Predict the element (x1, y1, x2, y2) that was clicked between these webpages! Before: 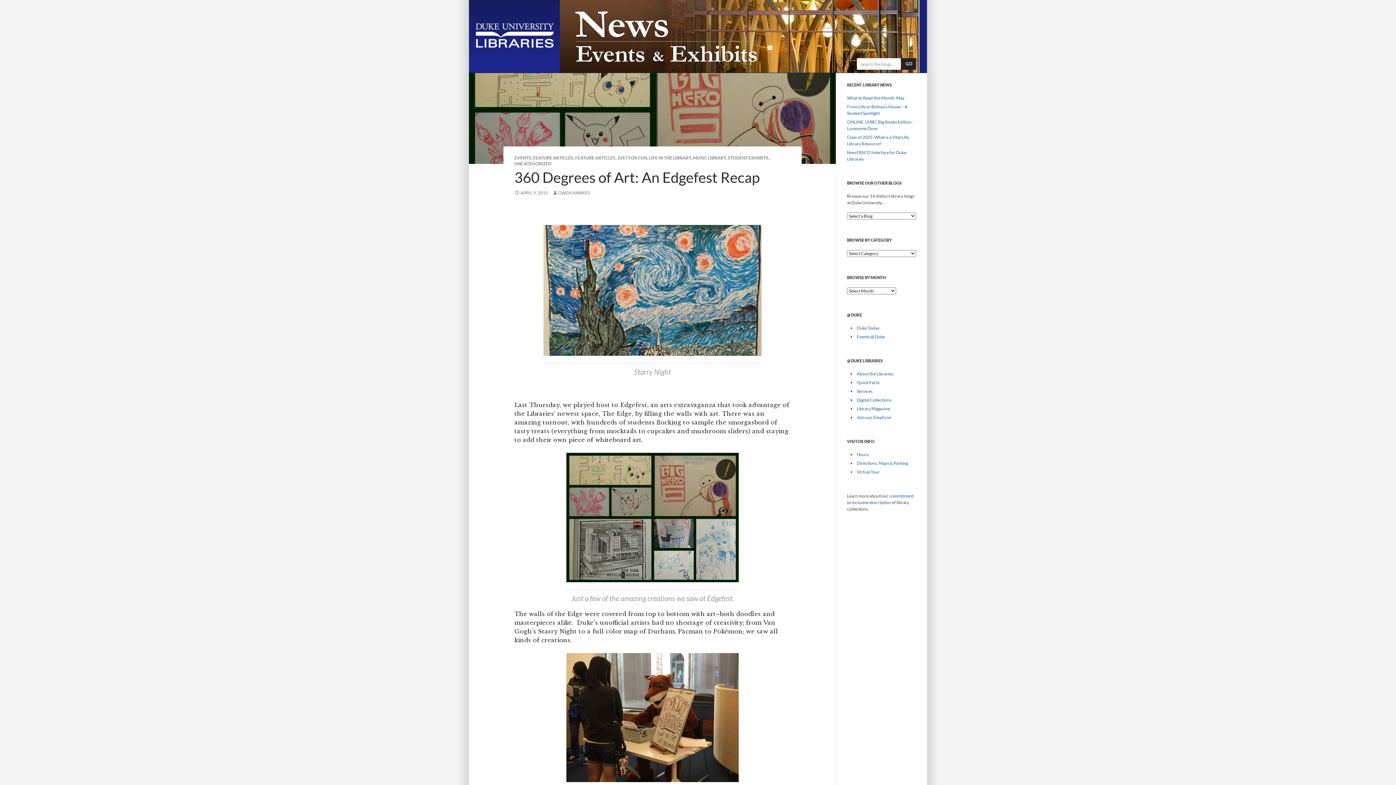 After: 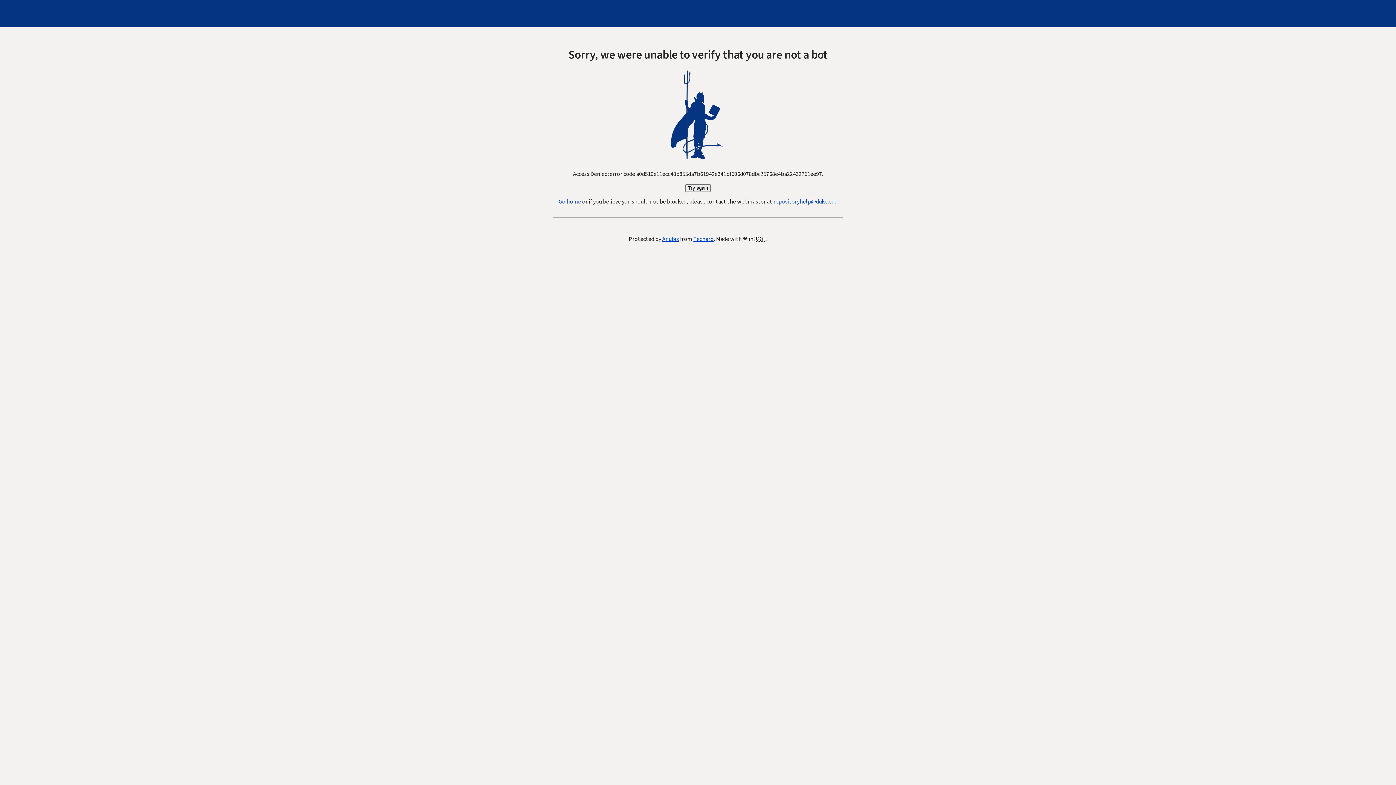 Action: bbox: (857, 397, 891, 402) label: Digital Collections